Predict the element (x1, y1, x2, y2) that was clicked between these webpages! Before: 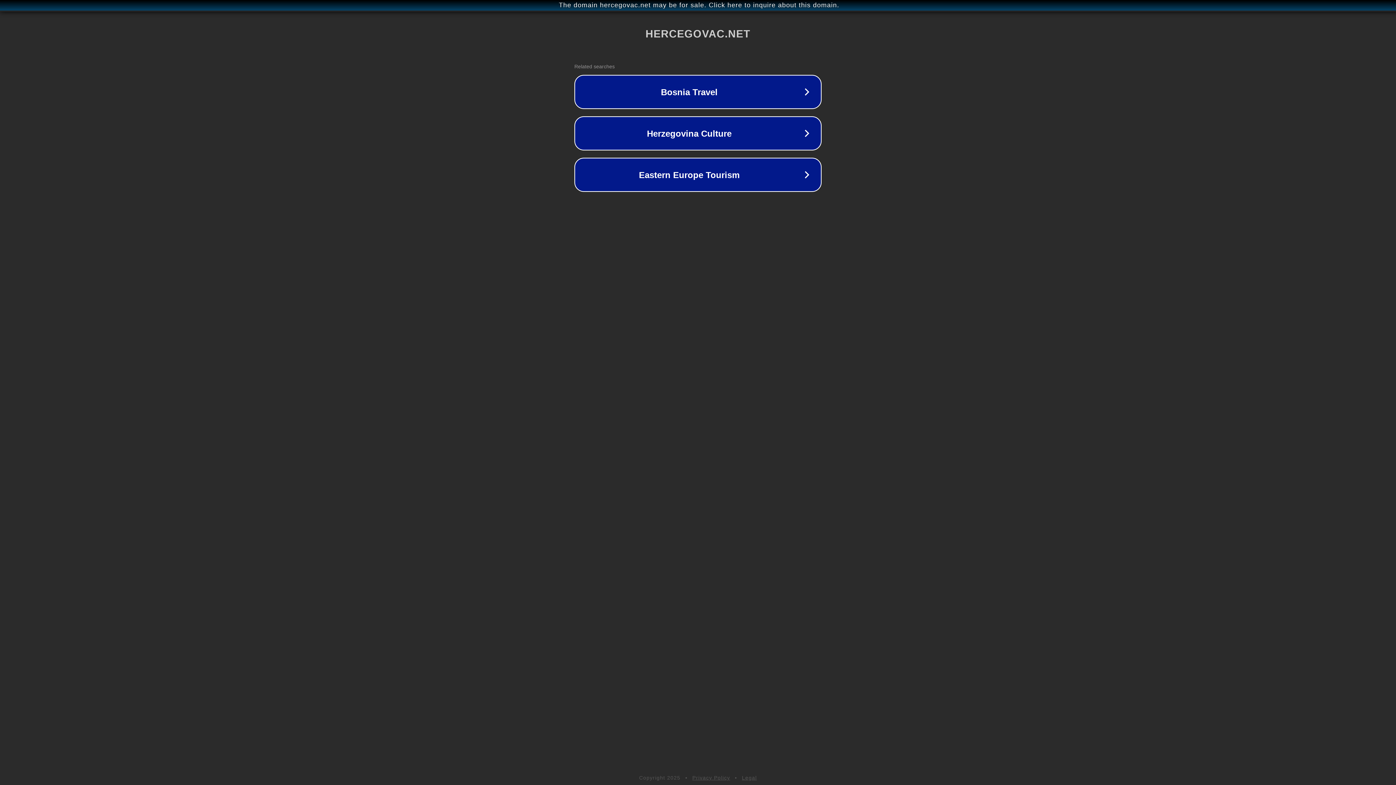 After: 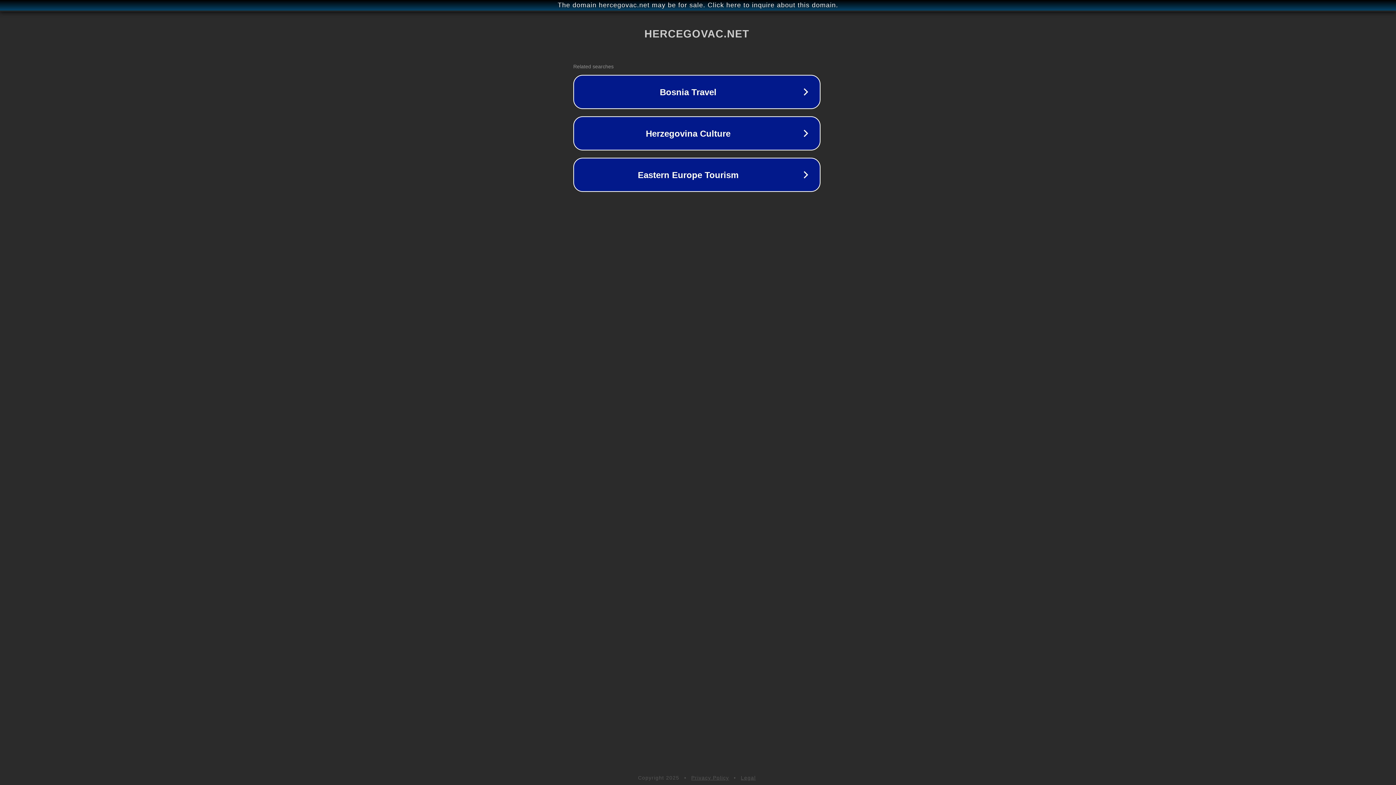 Action: bbox: (1, 1, 1397, 9) label: The domain hercegovac.net may be for sale. Click here to inquire about this domain.